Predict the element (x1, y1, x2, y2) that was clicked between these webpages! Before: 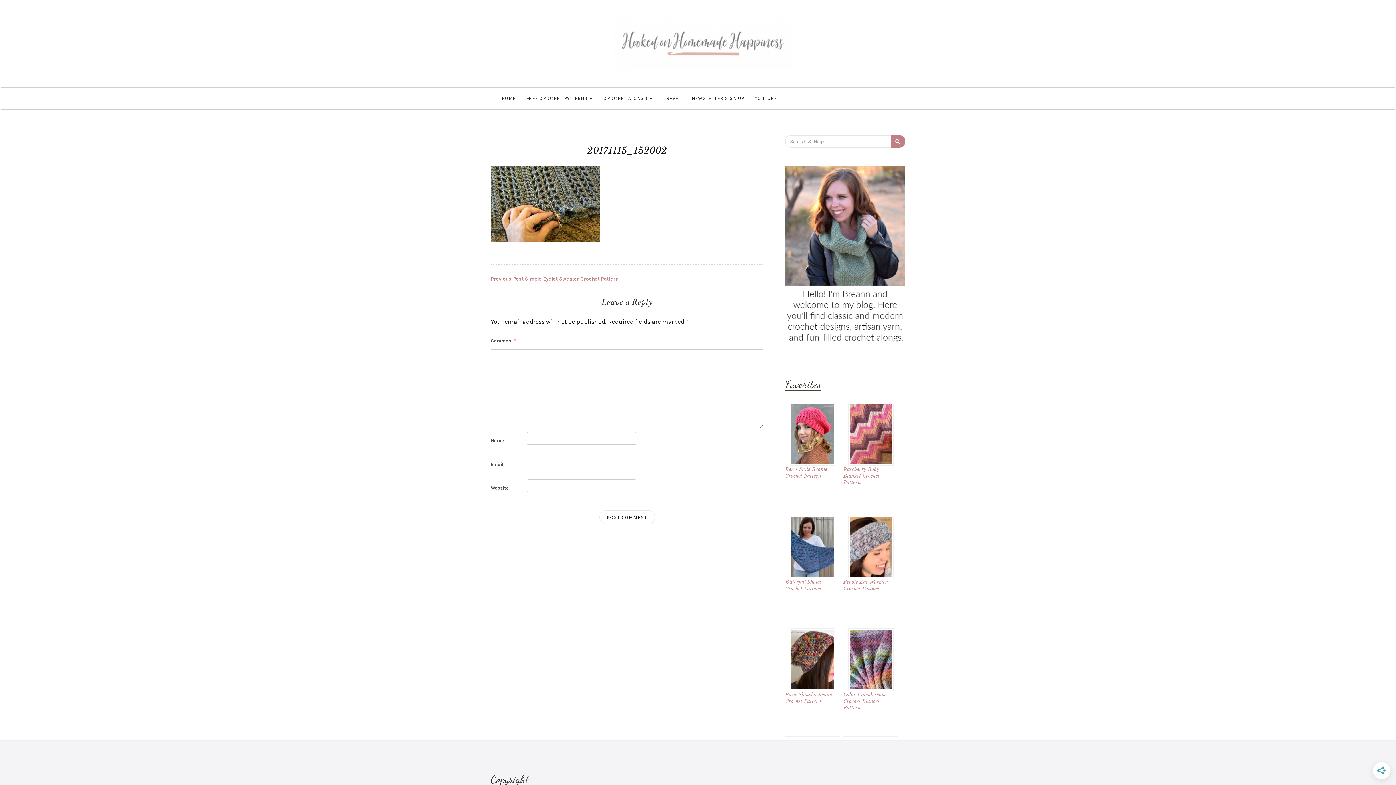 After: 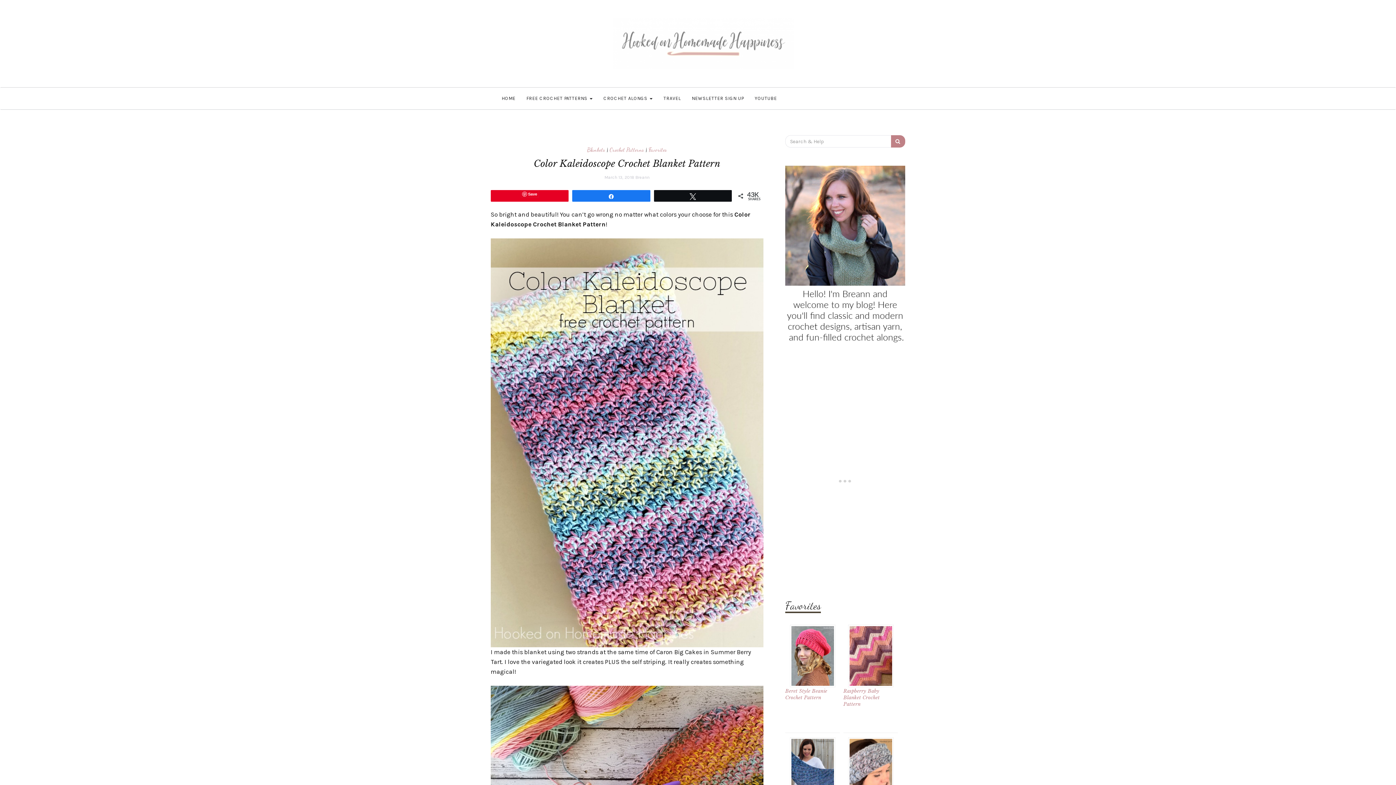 Action: bbox: (843, 628, 898, 691)